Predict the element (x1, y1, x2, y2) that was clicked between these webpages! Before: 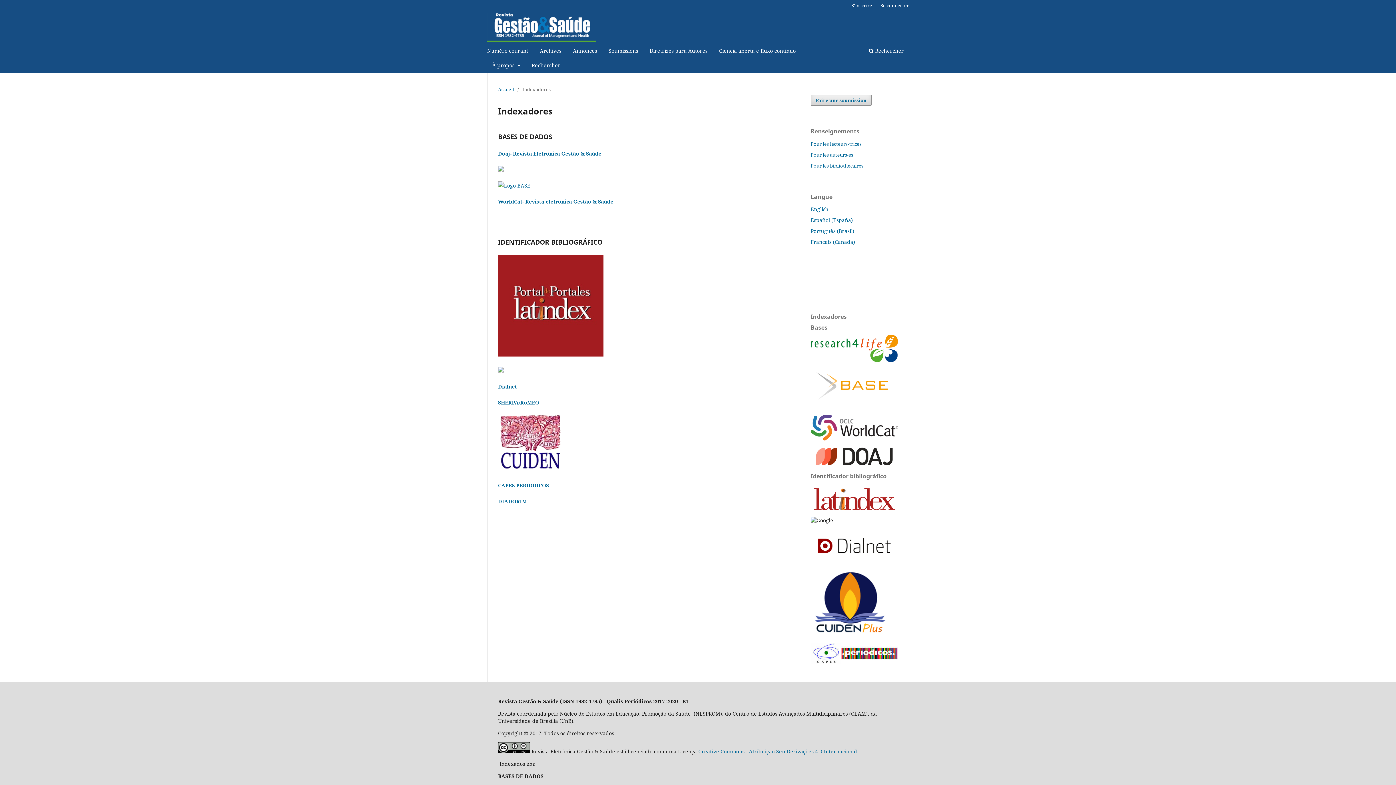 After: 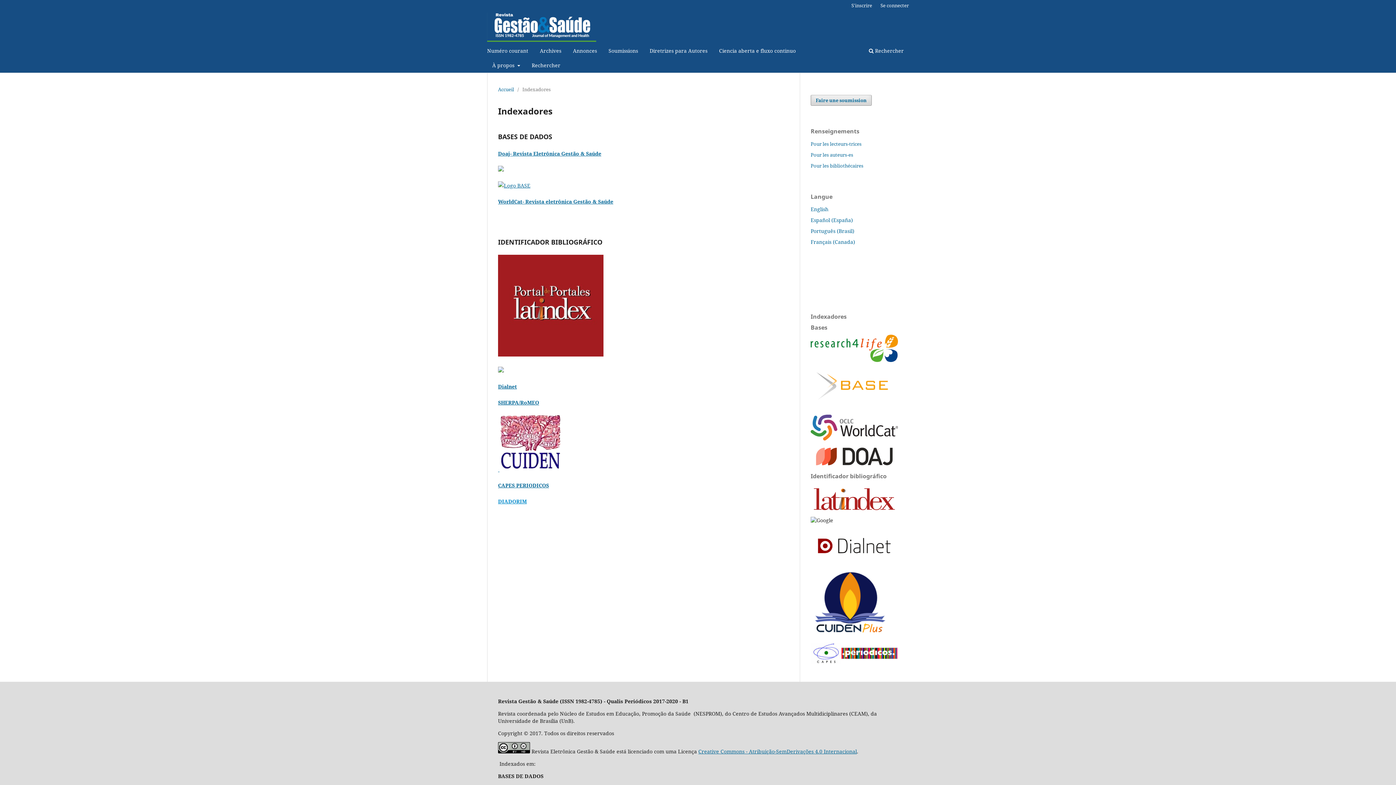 Action: bbox: (498, 498, 526, 505) label: DIADORIM